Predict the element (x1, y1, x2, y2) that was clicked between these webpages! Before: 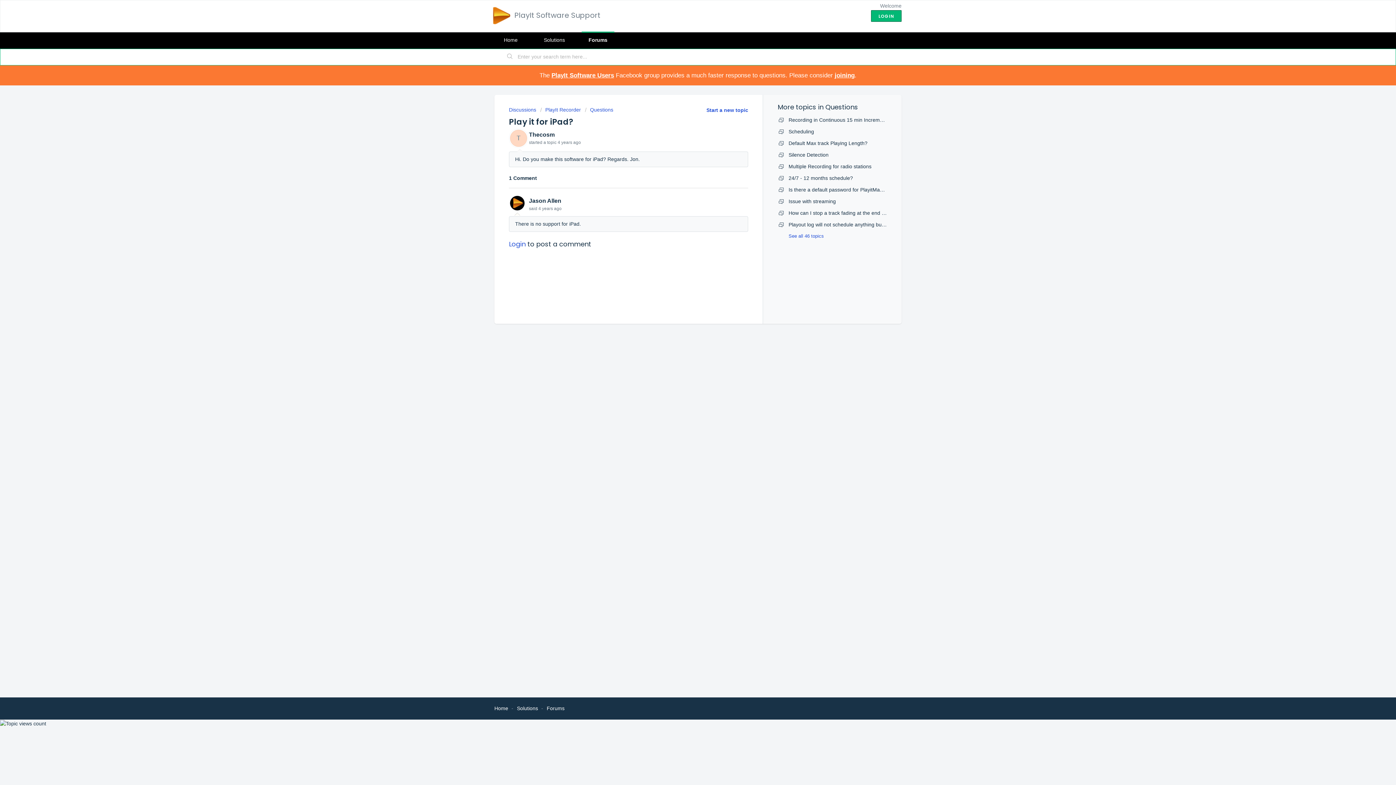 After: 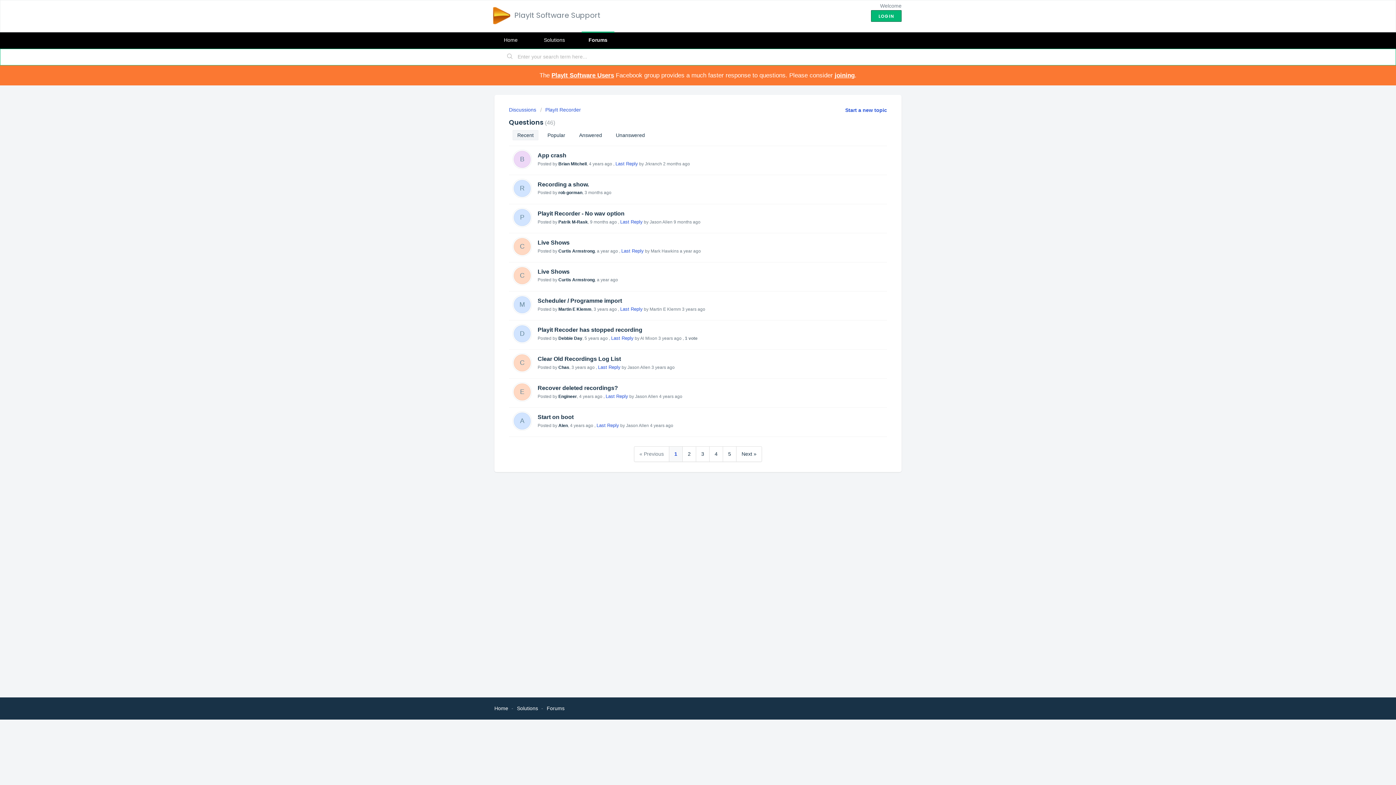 Action: label: Questions bbox: (585, 106, 613, 112)